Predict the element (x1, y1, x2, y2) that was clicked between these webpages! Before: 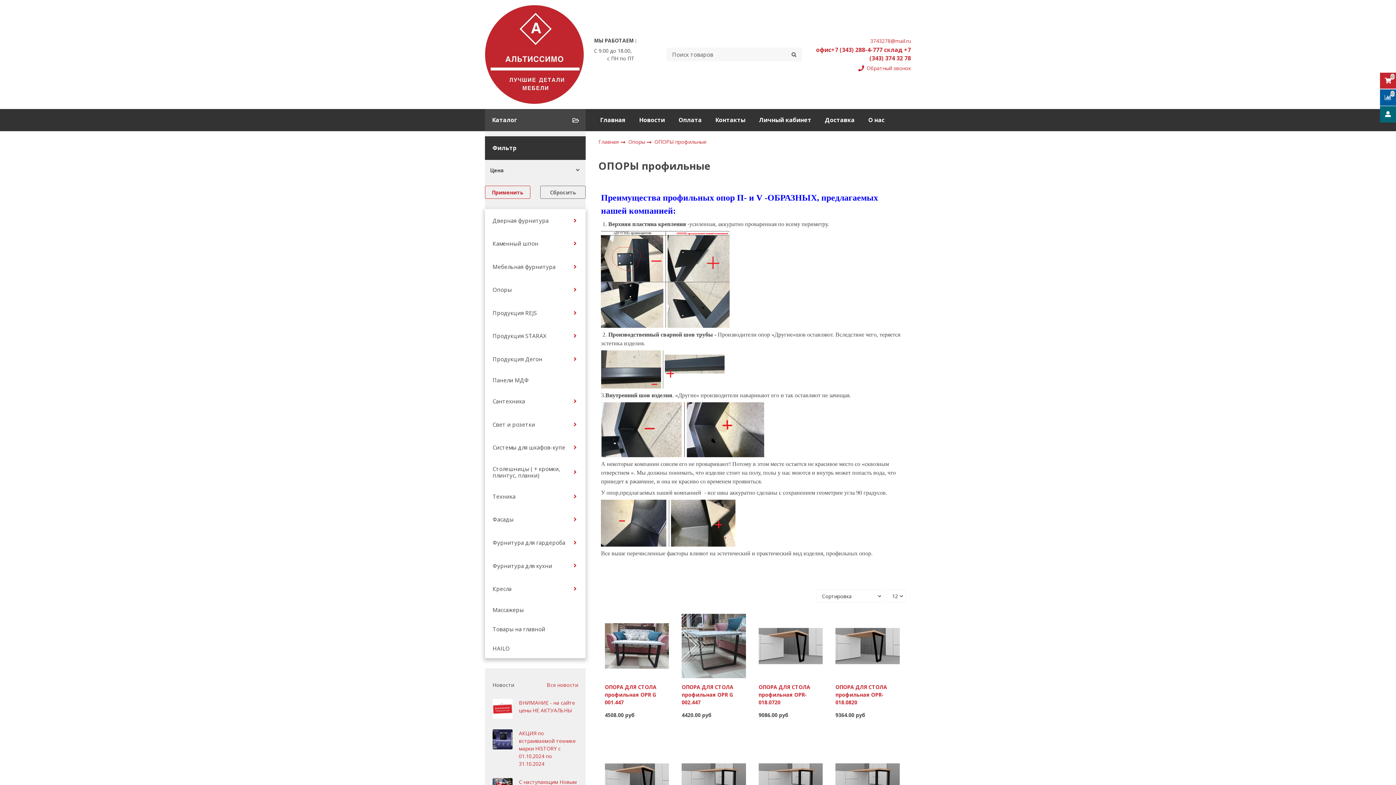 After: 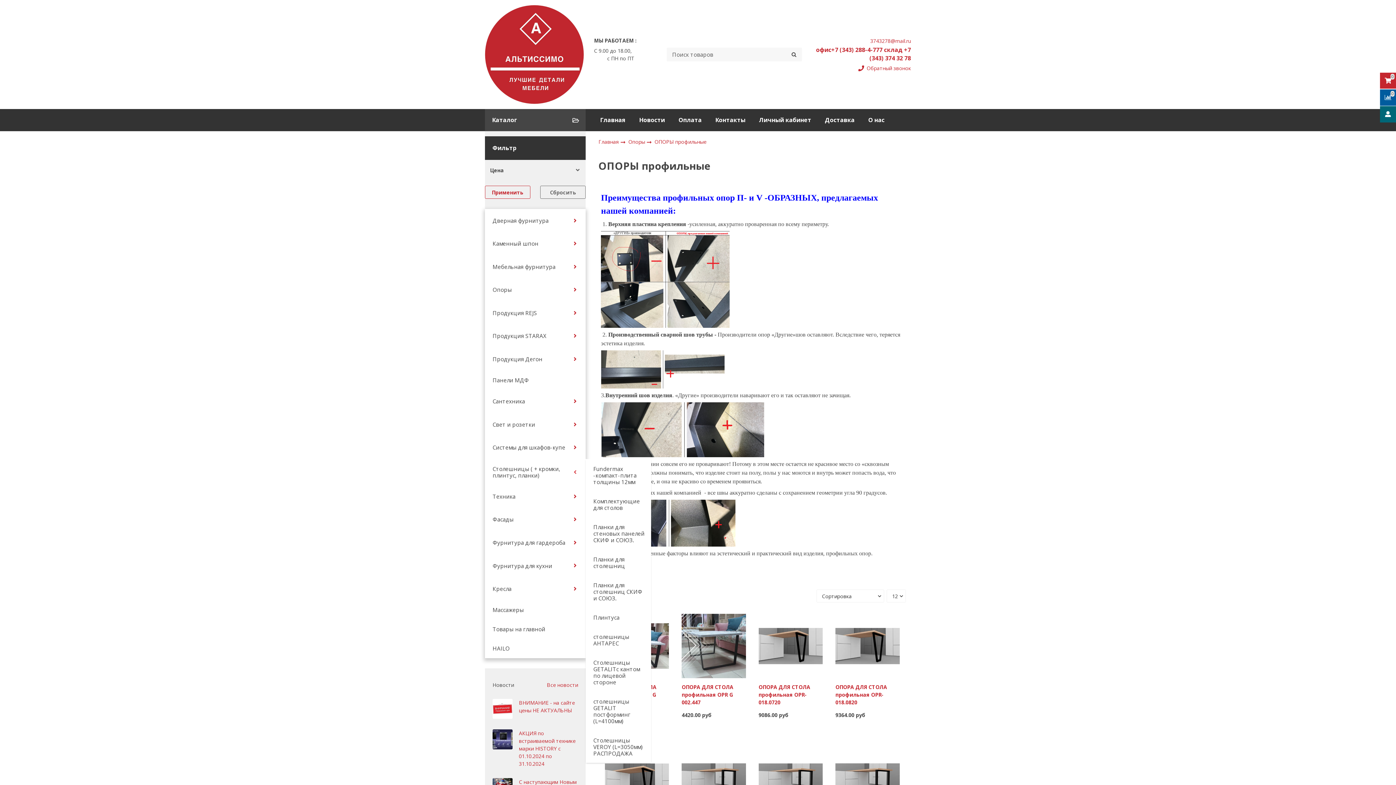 Action: bbox: (569, 467, 580, 477)